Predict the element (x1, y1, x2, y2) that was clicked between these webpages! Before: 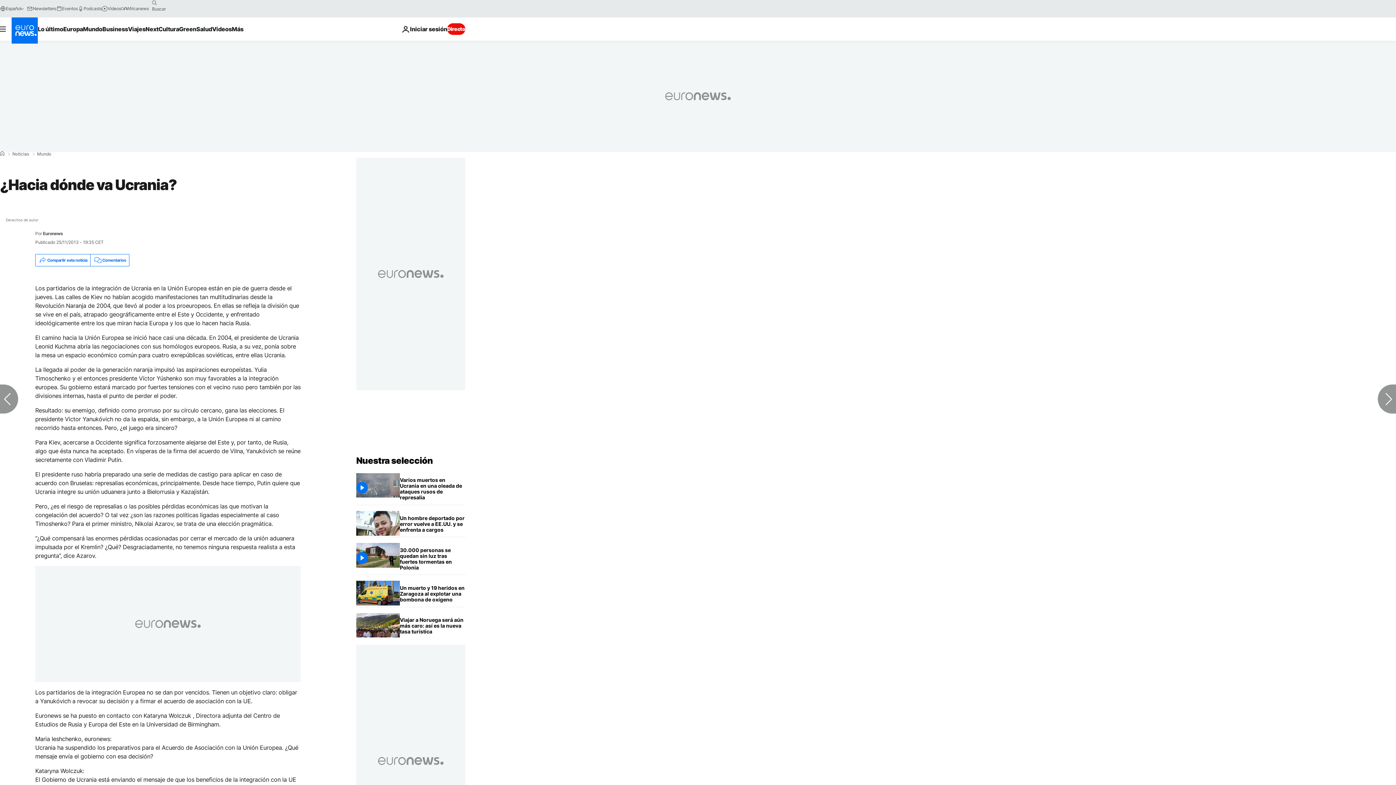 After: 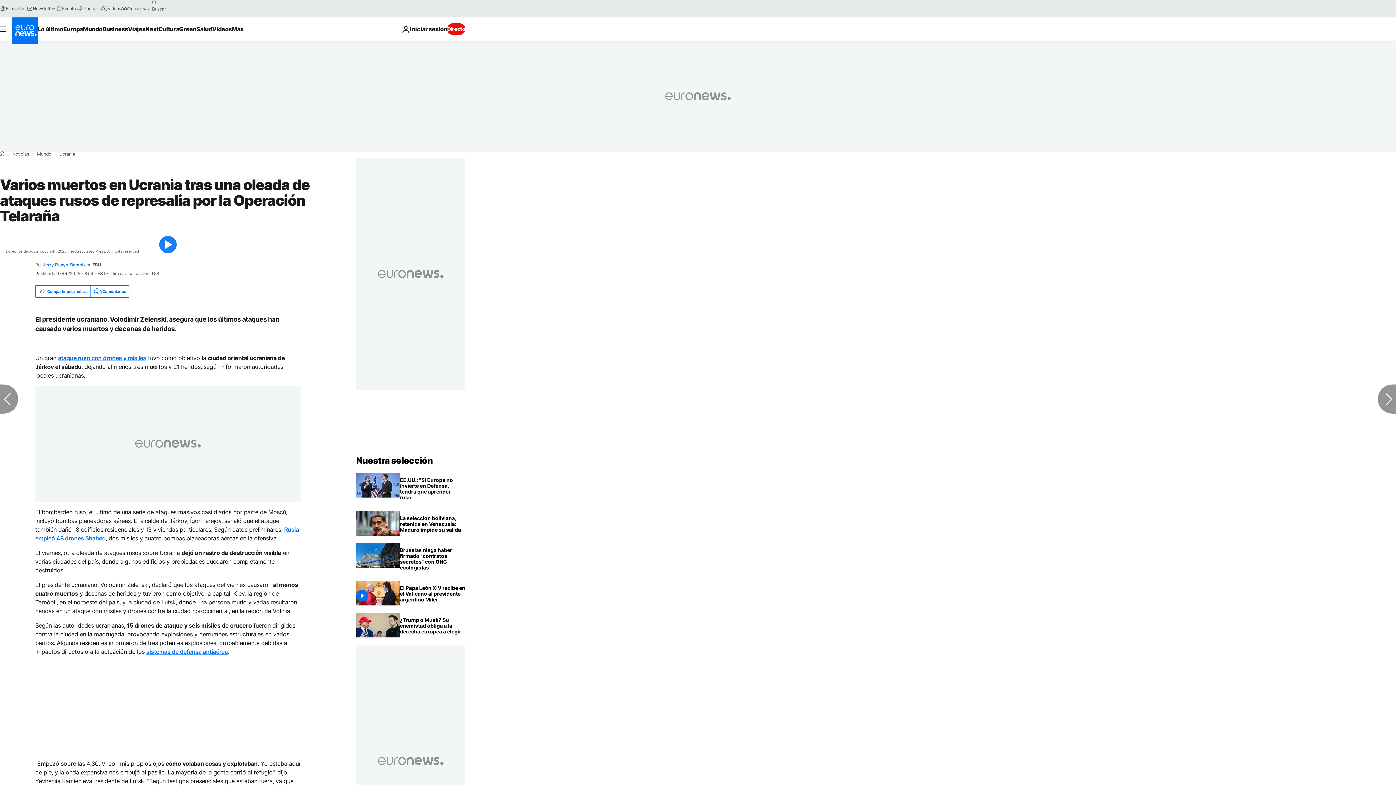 Action: bbox: (400, 473, 465, 505) label: Varios muertos en Ucrania tras una oleada de ataques rusos de represalia por la Operación Telaraña